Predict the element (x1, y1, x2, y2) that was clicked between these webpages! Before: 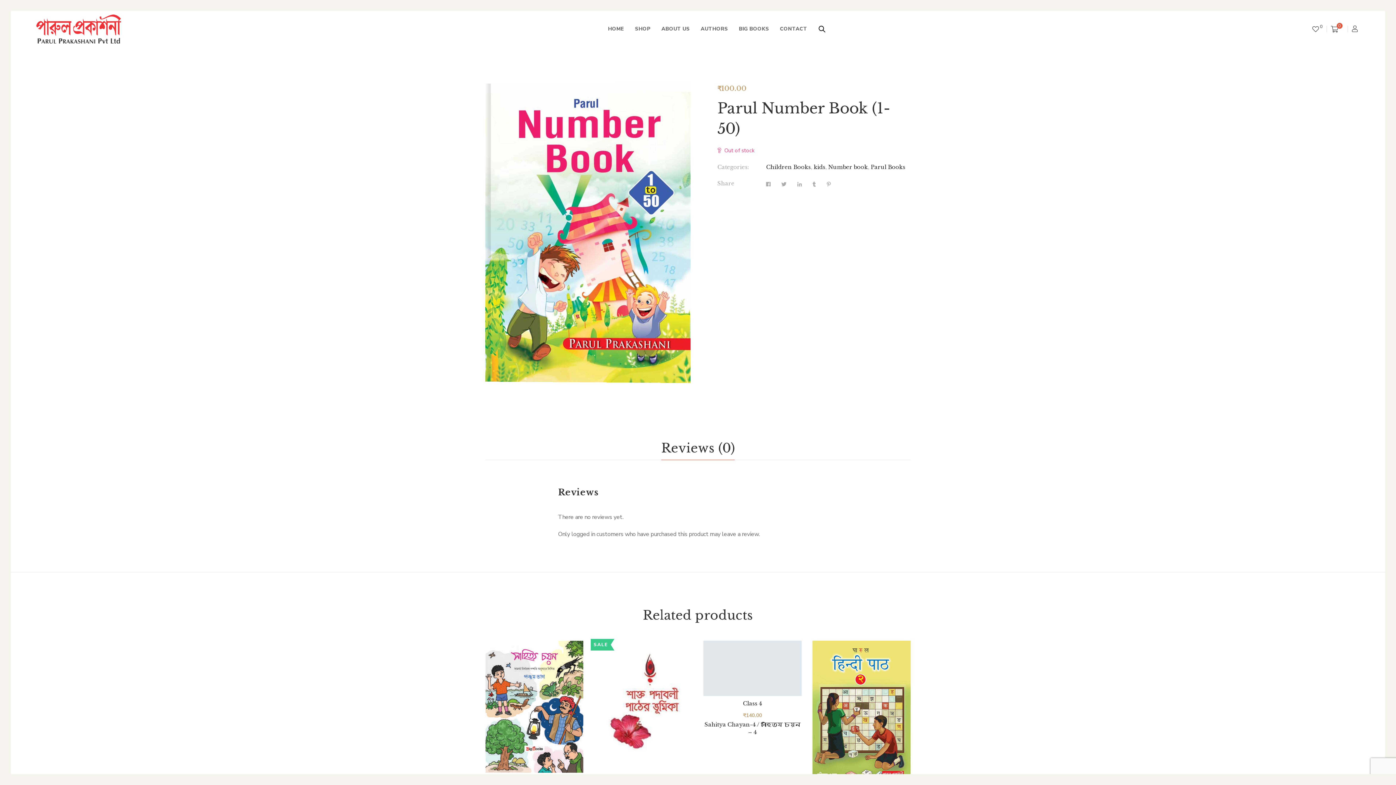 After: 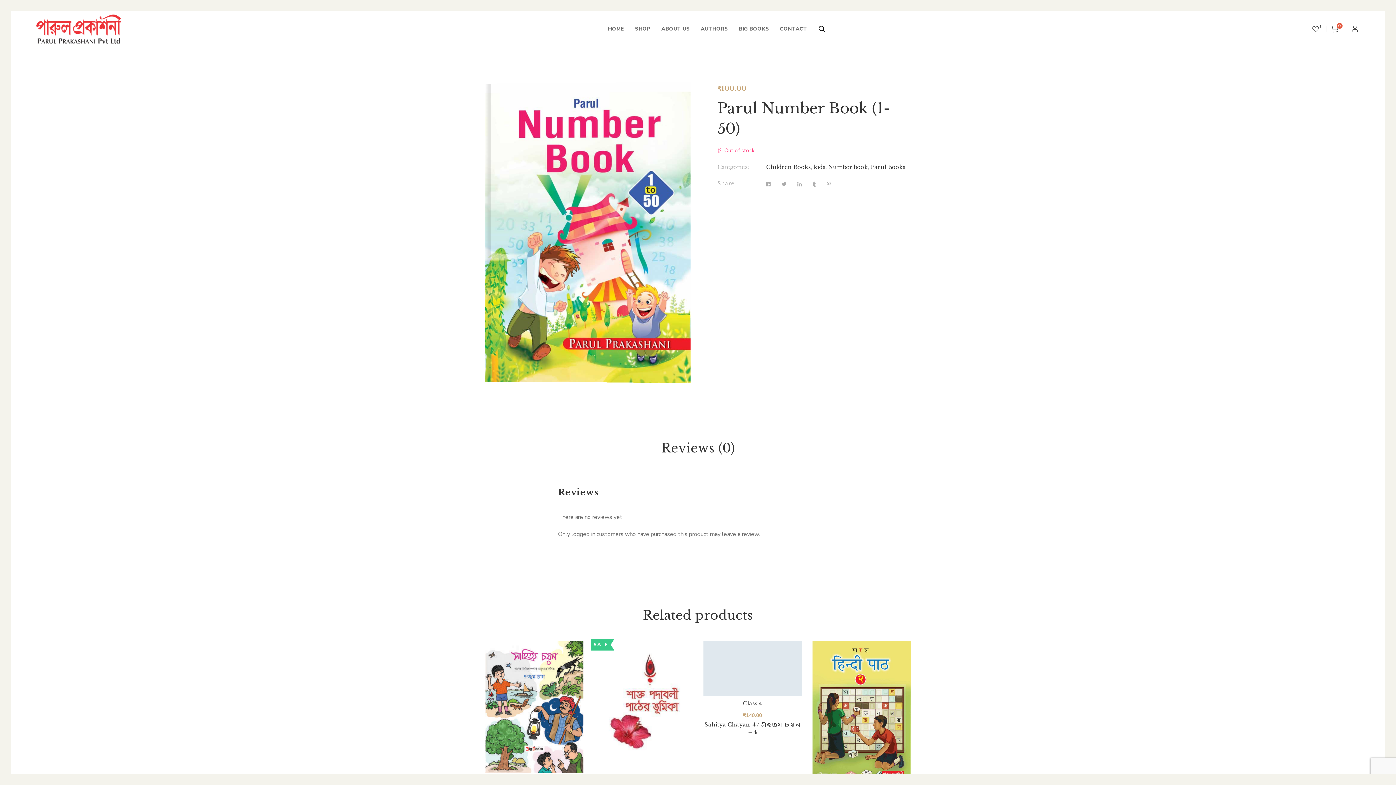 Action: label: Reviews (0) bbox: (661, 437, 734, 459)